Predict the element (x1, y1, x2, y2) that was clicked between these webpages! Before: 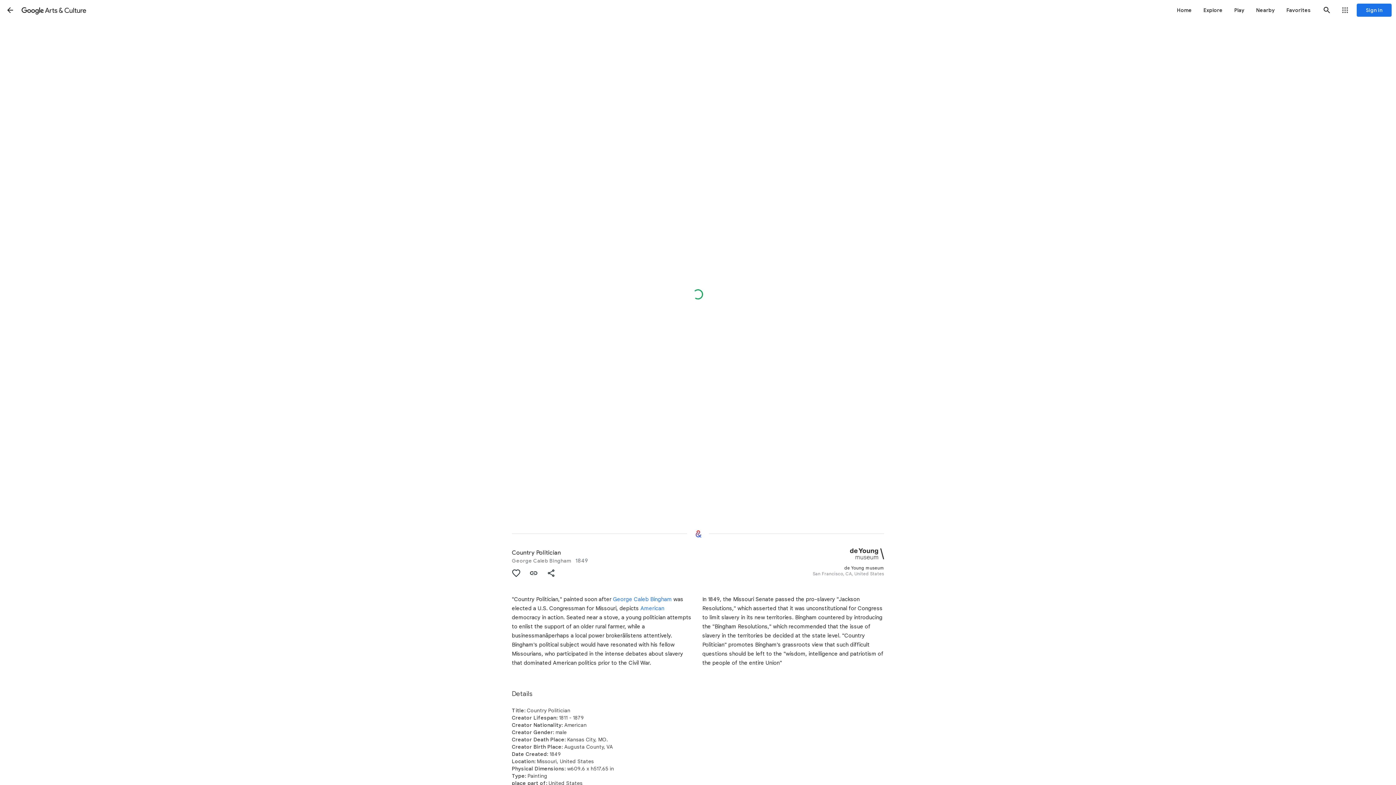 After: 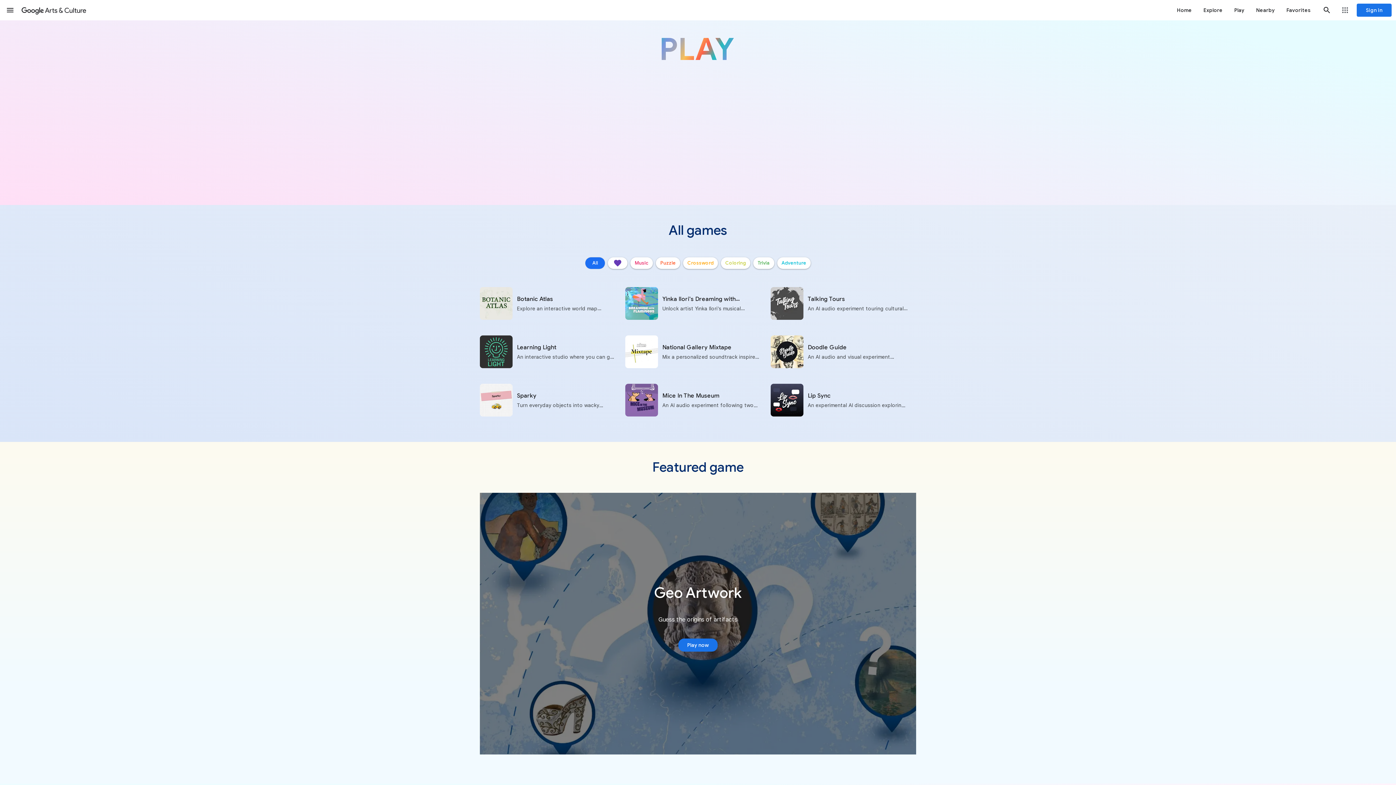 Action: bbox: (1228, 0, 1250, 20) label: Play